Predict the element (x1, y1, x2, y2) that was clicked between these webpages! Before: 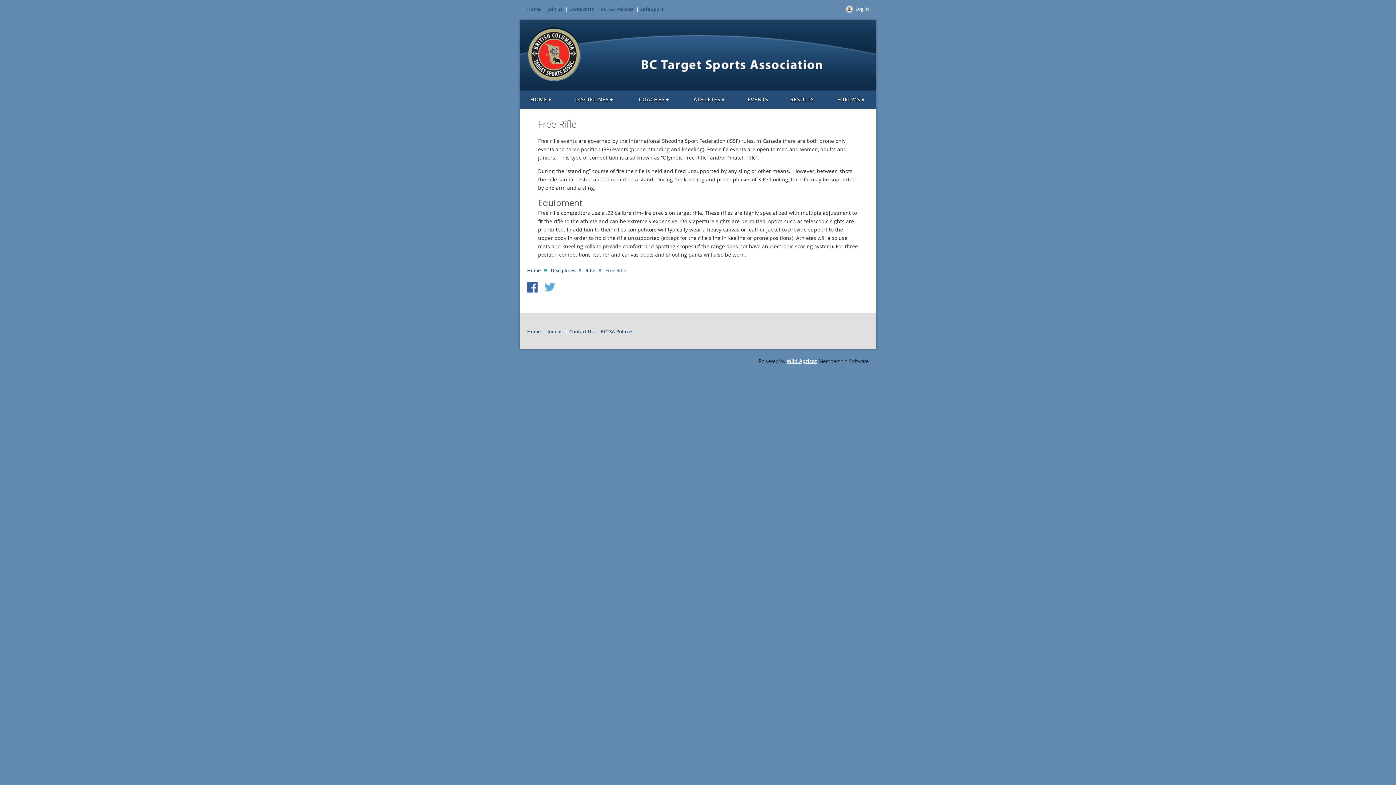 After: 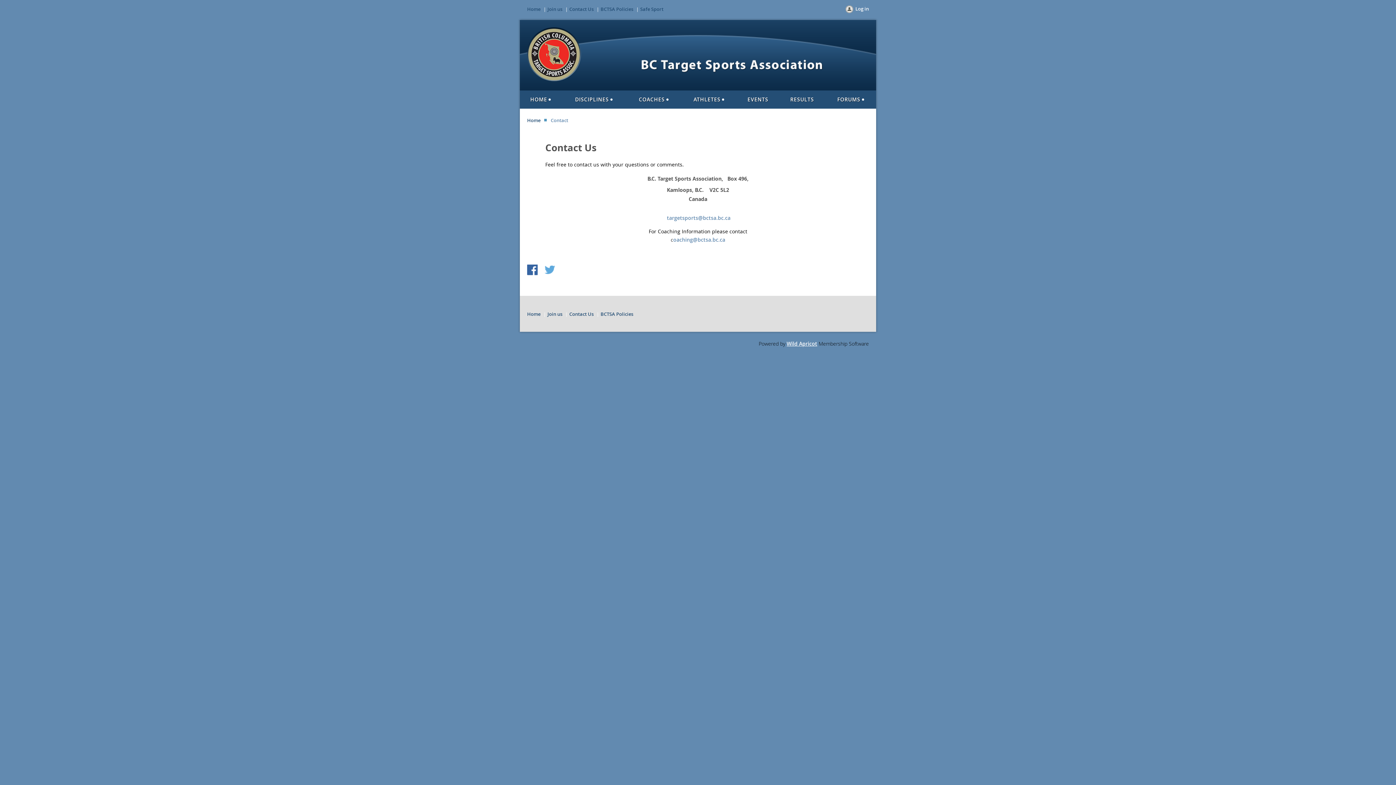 Action: label: Contact Us bbox: (569, 5, 593, 12)